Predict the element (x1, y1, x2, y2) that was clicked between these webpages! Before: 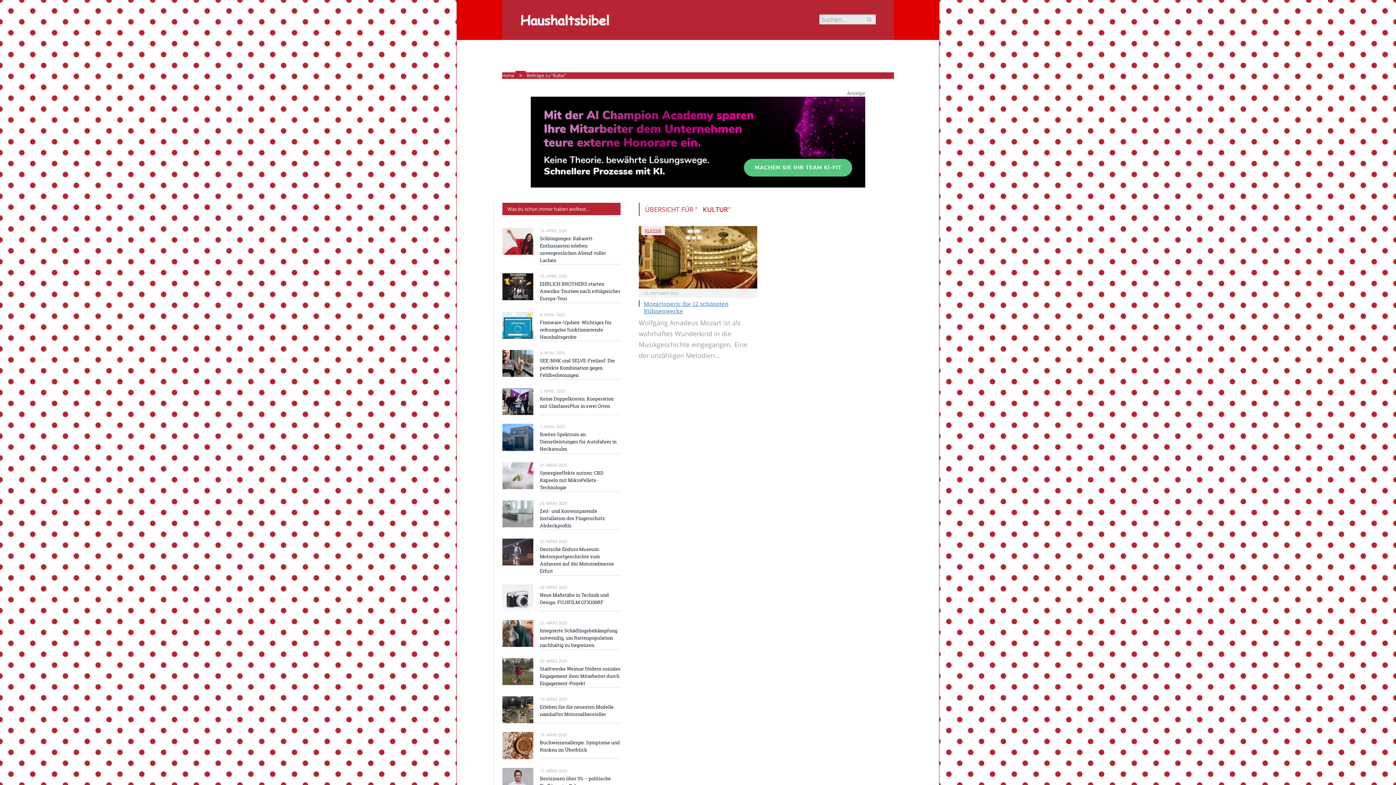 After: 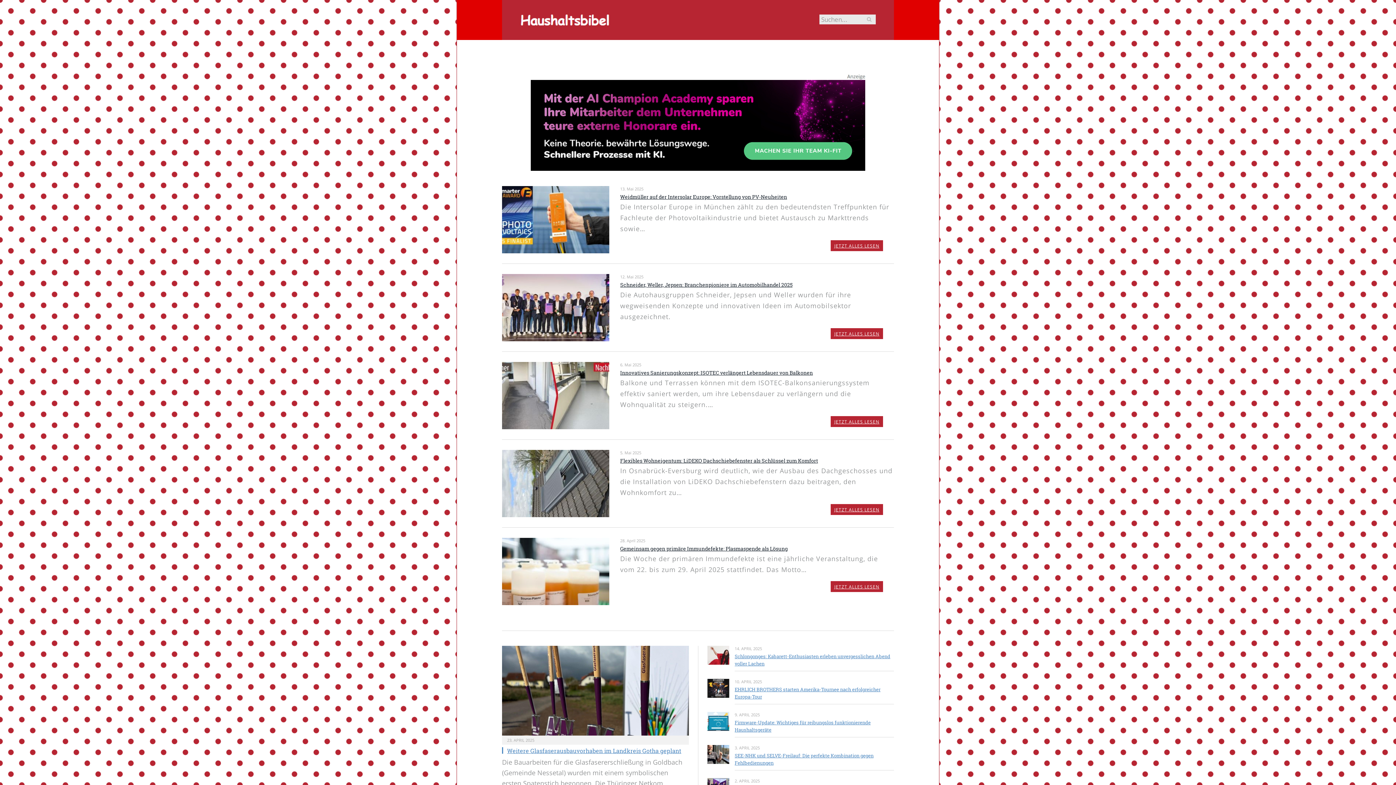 Action: bbox: (502, 72, 514, 78) label: Home